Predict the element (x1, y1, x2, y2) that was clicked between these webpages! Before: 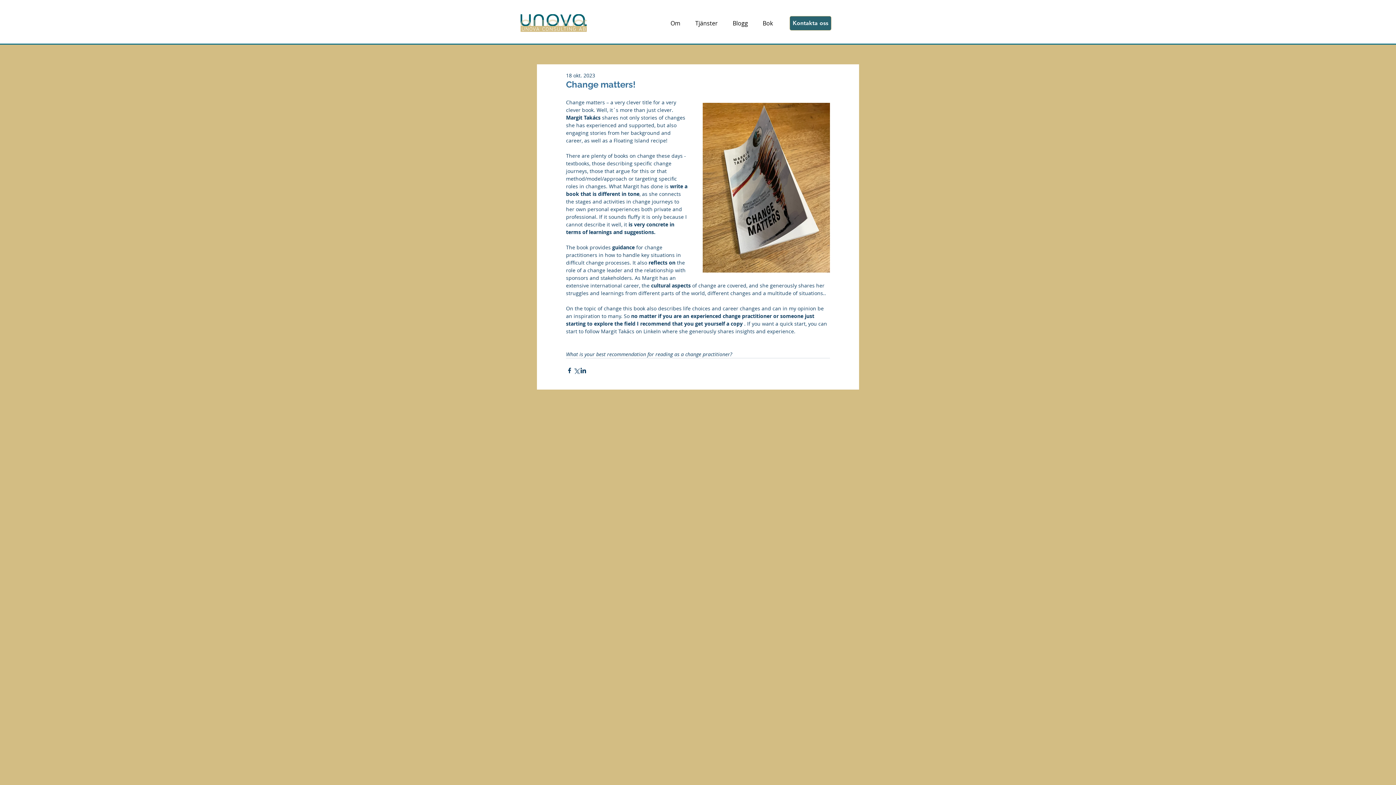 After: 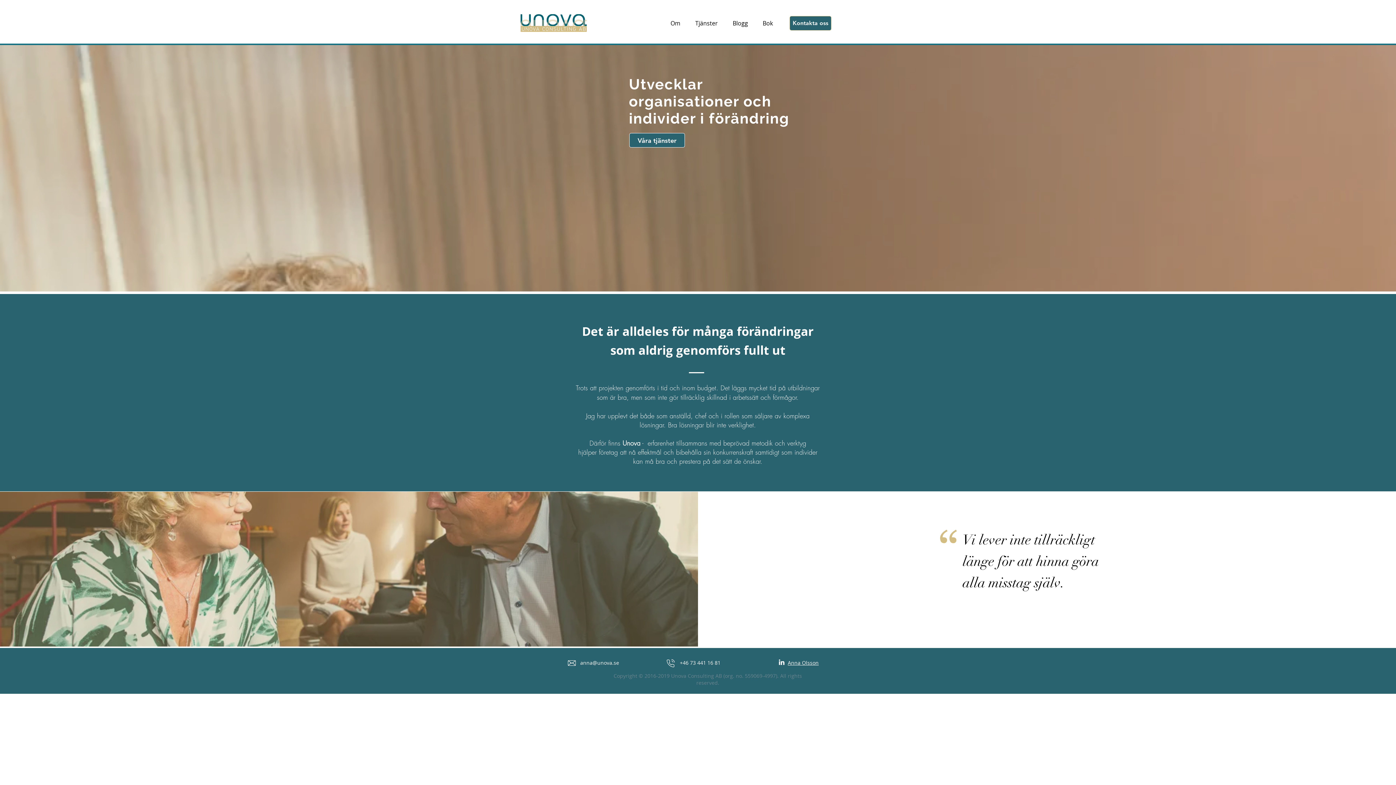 Action: label: Kontakta oss bbox: (789, 16, 831, 30)